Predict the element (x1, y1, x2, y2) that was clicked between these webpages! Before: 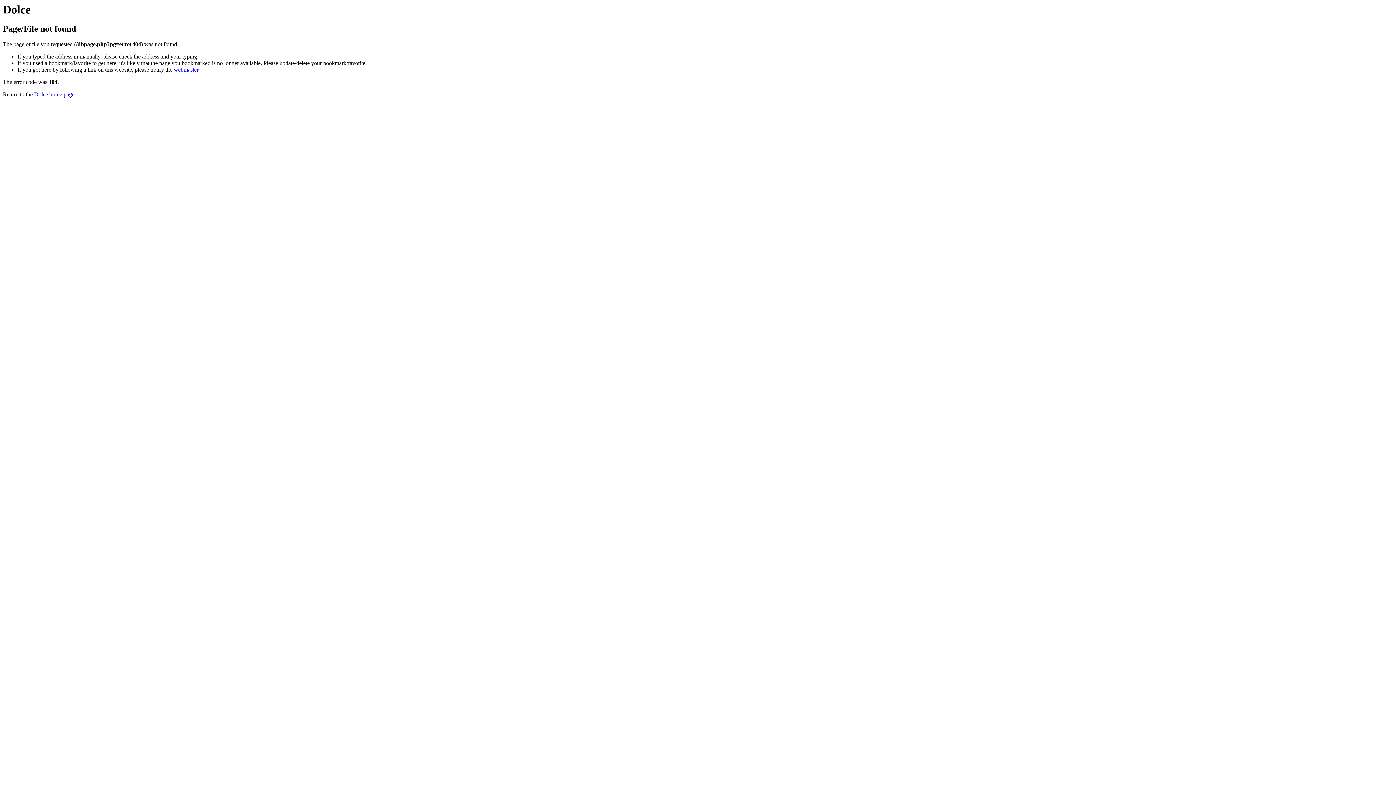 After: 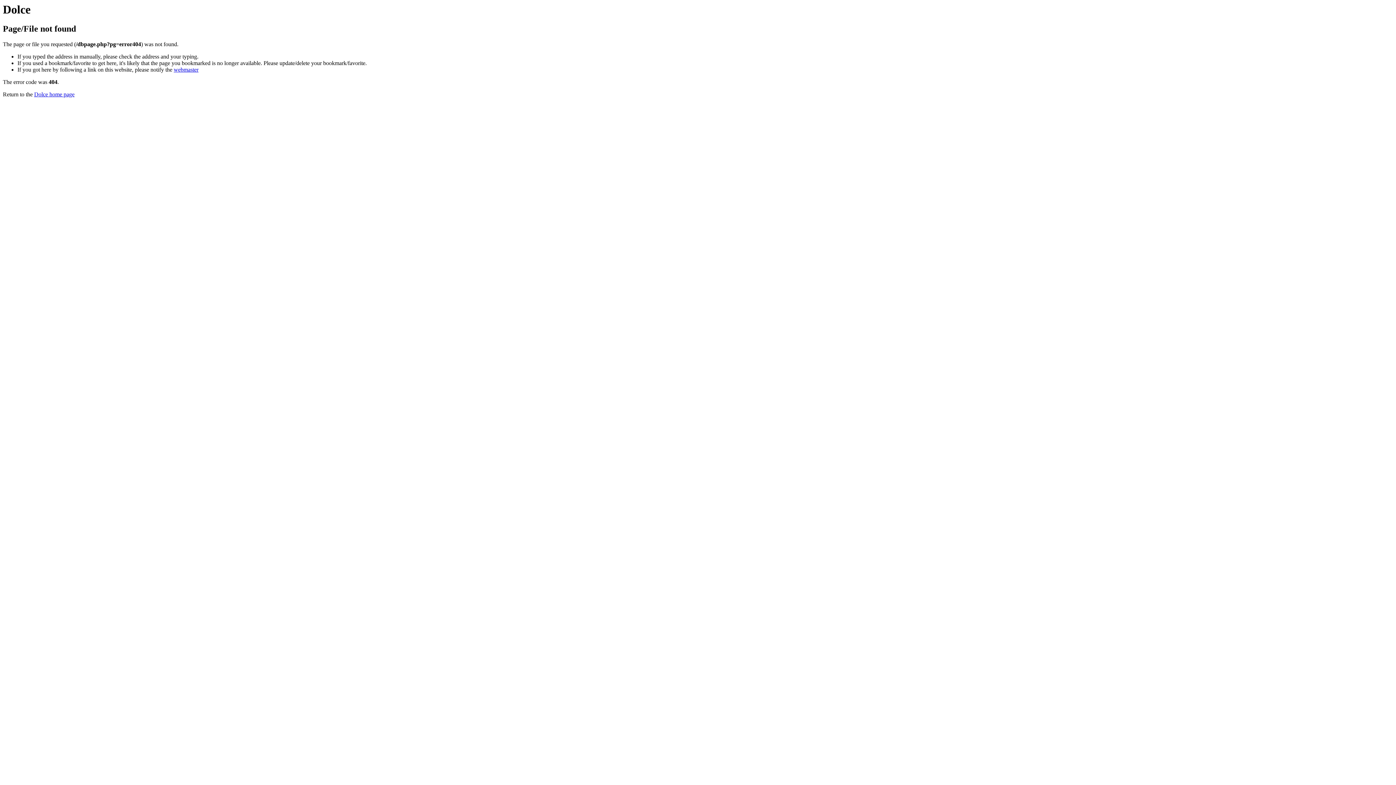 Action: label: webmaster bbox: (173, 66, 198, 72)